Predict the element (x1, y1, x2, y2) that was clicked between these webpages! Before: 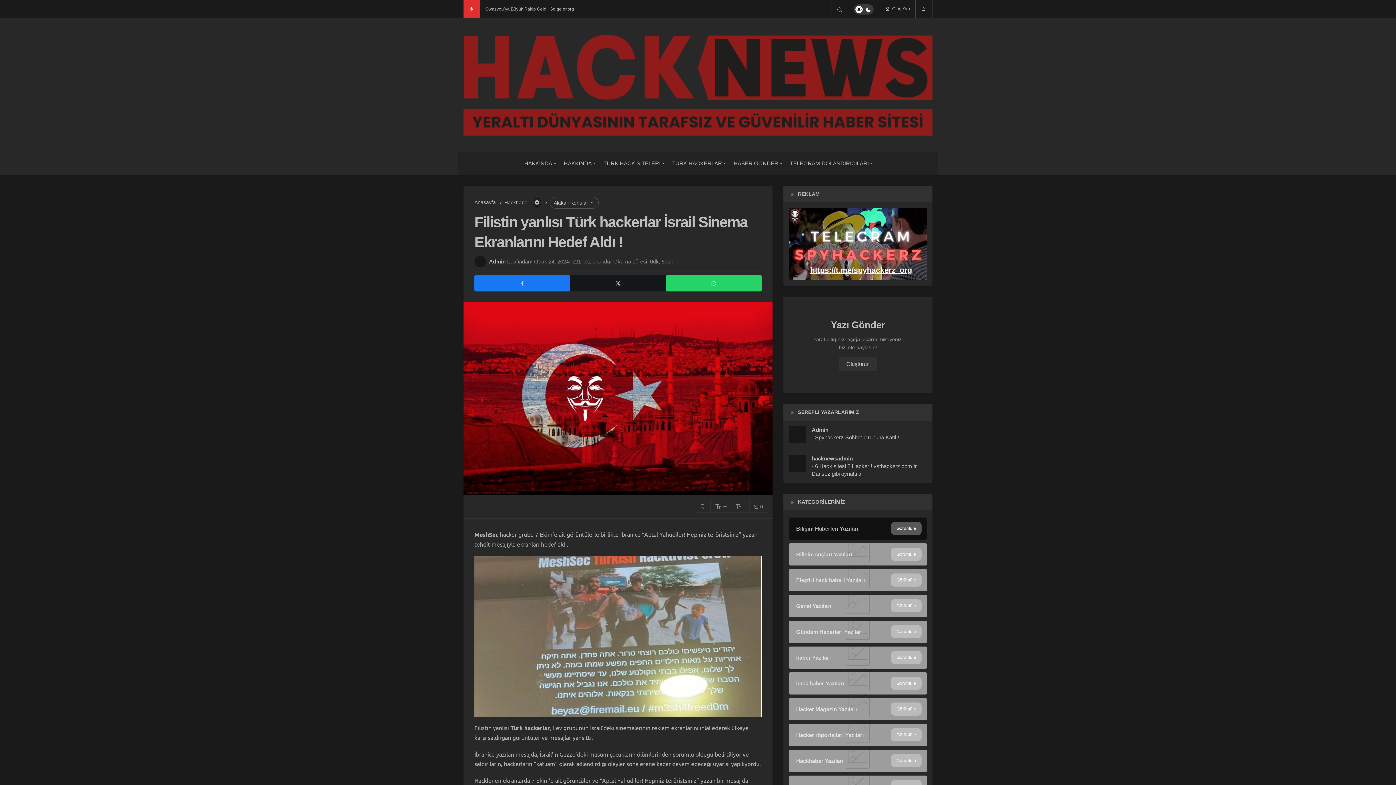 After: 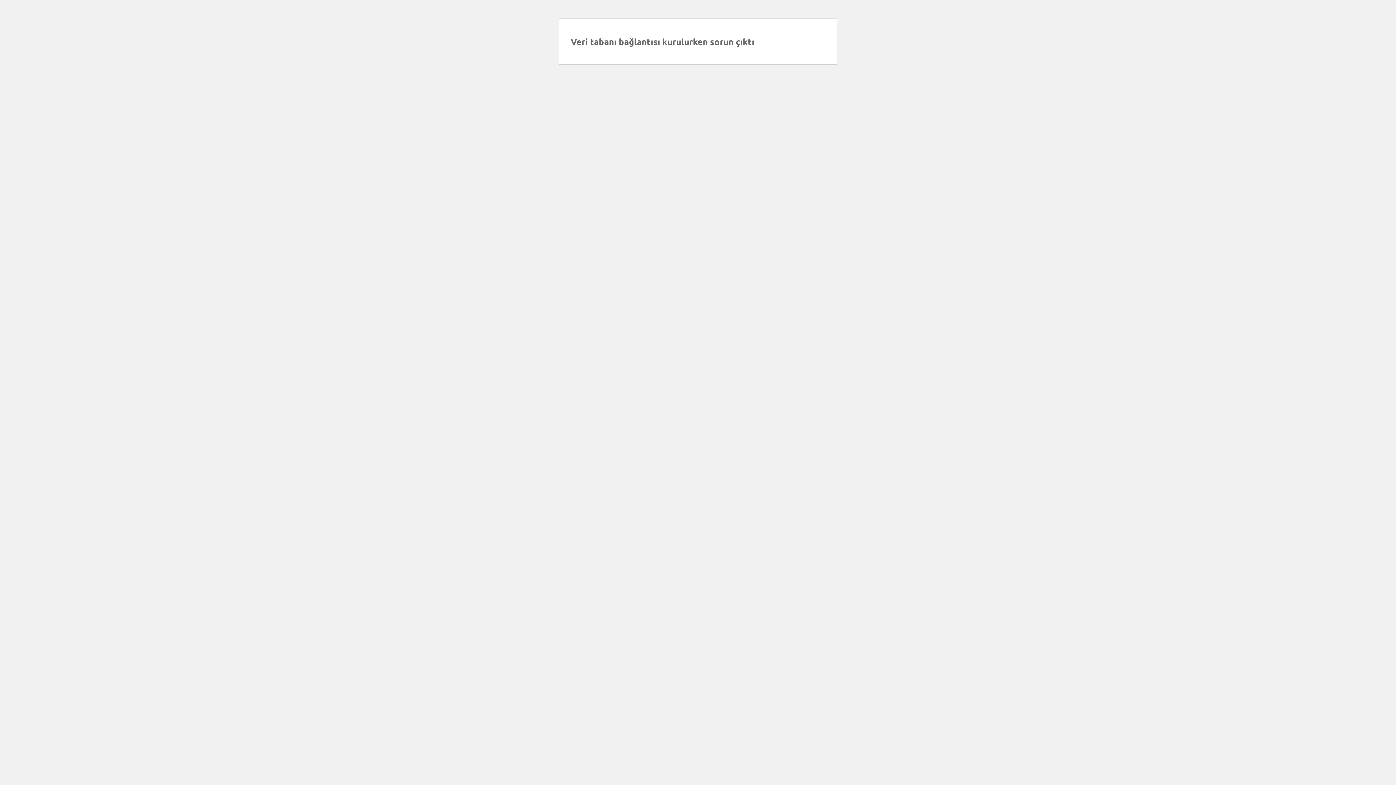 Action: bbox: (485, 6, 574, 11) label: Ownzyou’ya Büyük Rakip Geldi! Golgeler.org